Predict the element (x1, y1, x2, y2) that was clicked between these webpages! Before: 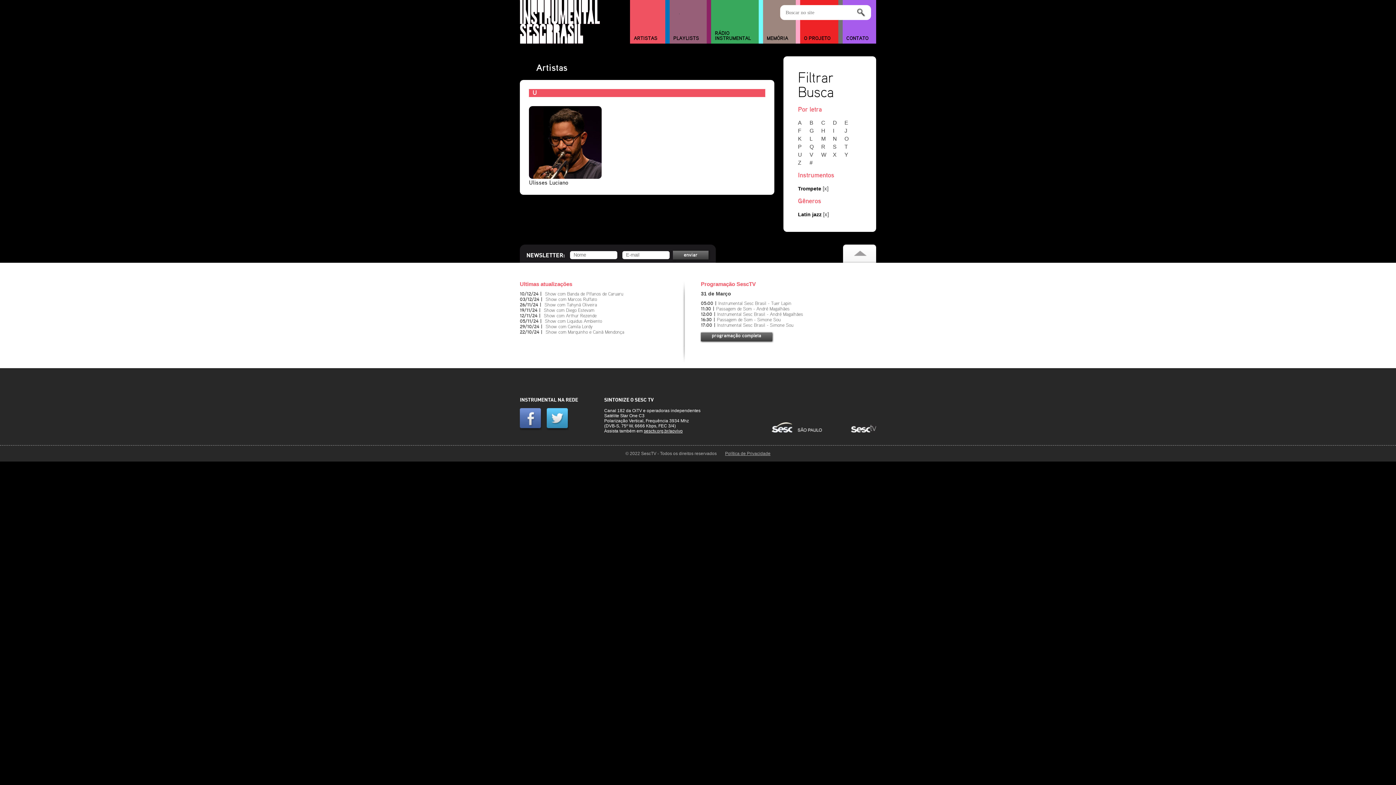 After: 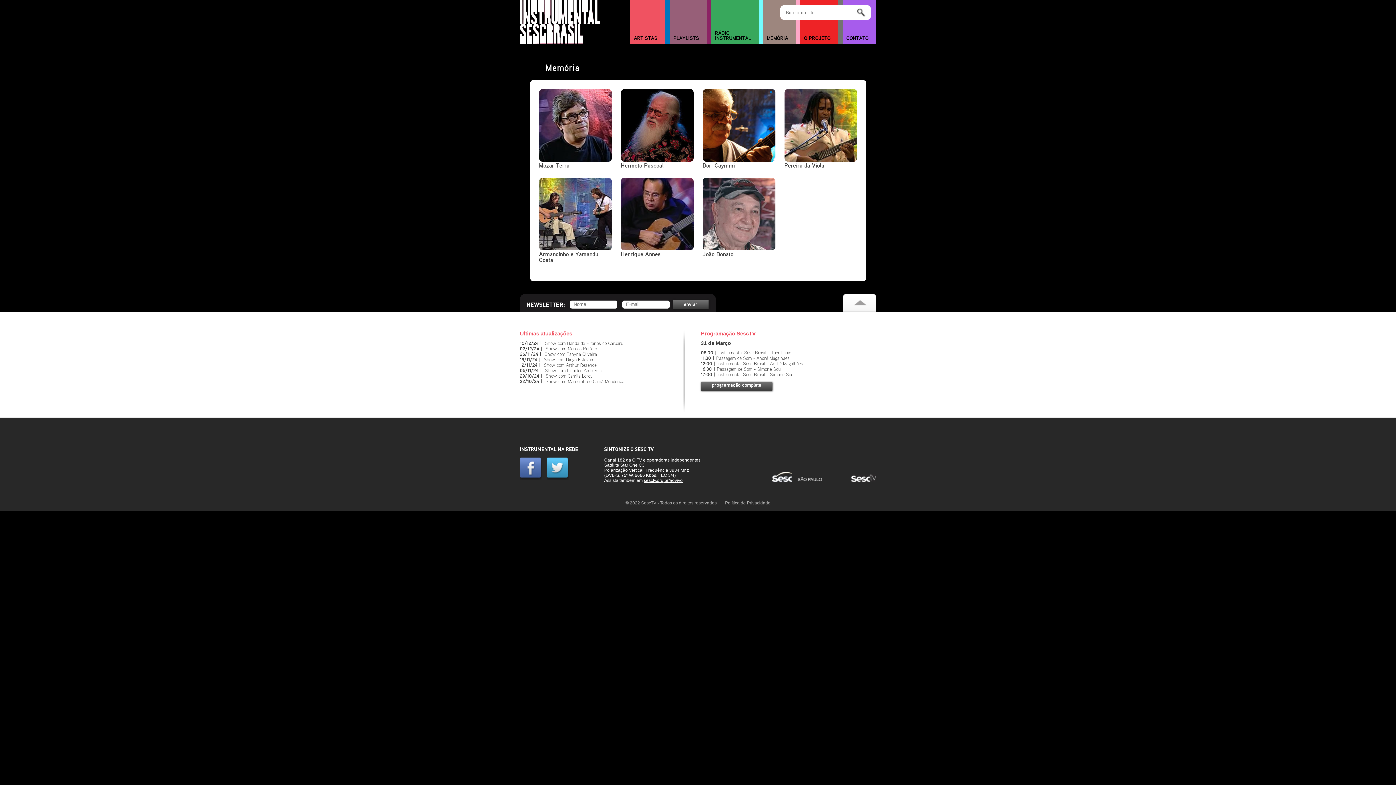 Action: bbox: (763, 33, 796, 43) label: MEMÓRIA